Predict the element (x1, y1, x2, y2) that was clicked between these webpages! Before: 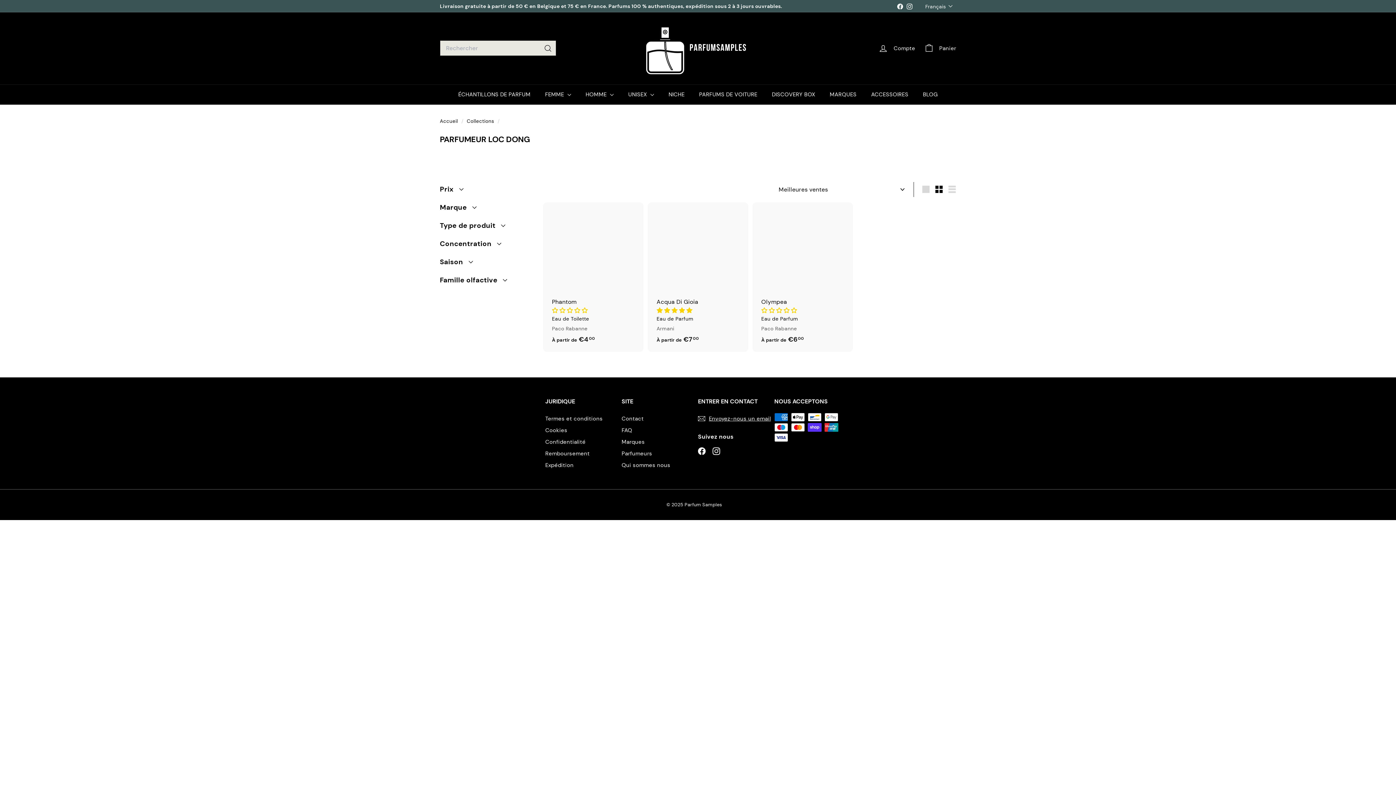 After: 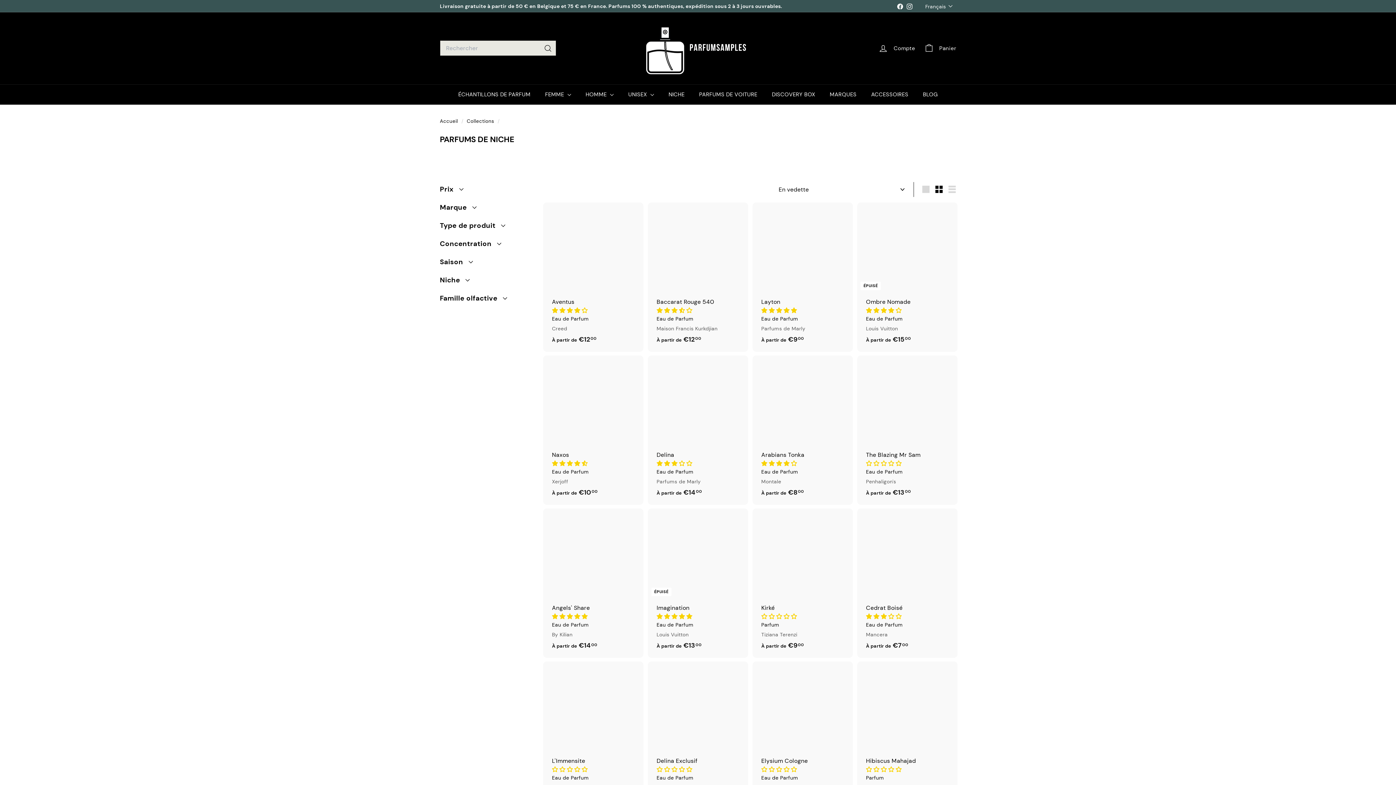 Action: label: NICHE bbox: (661, 84, 692, 104)